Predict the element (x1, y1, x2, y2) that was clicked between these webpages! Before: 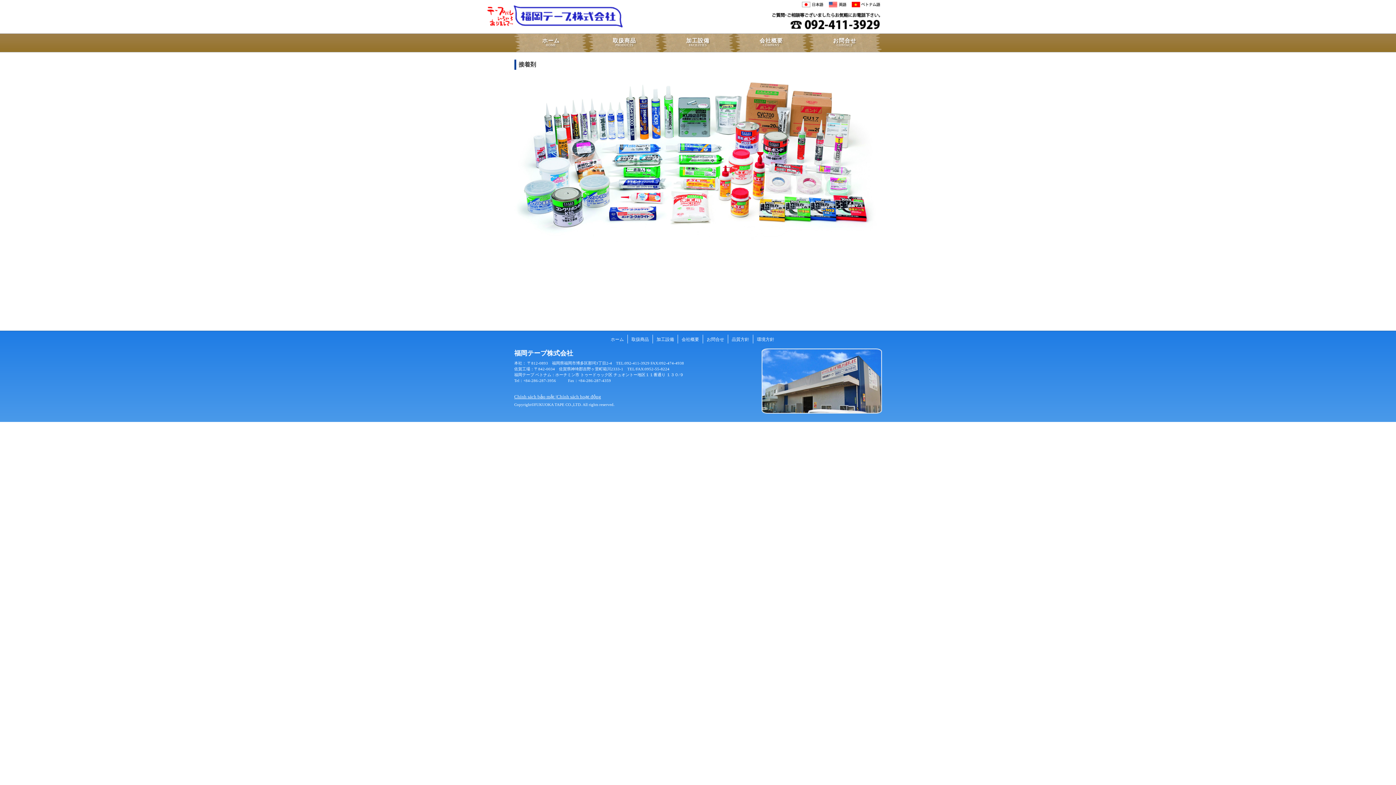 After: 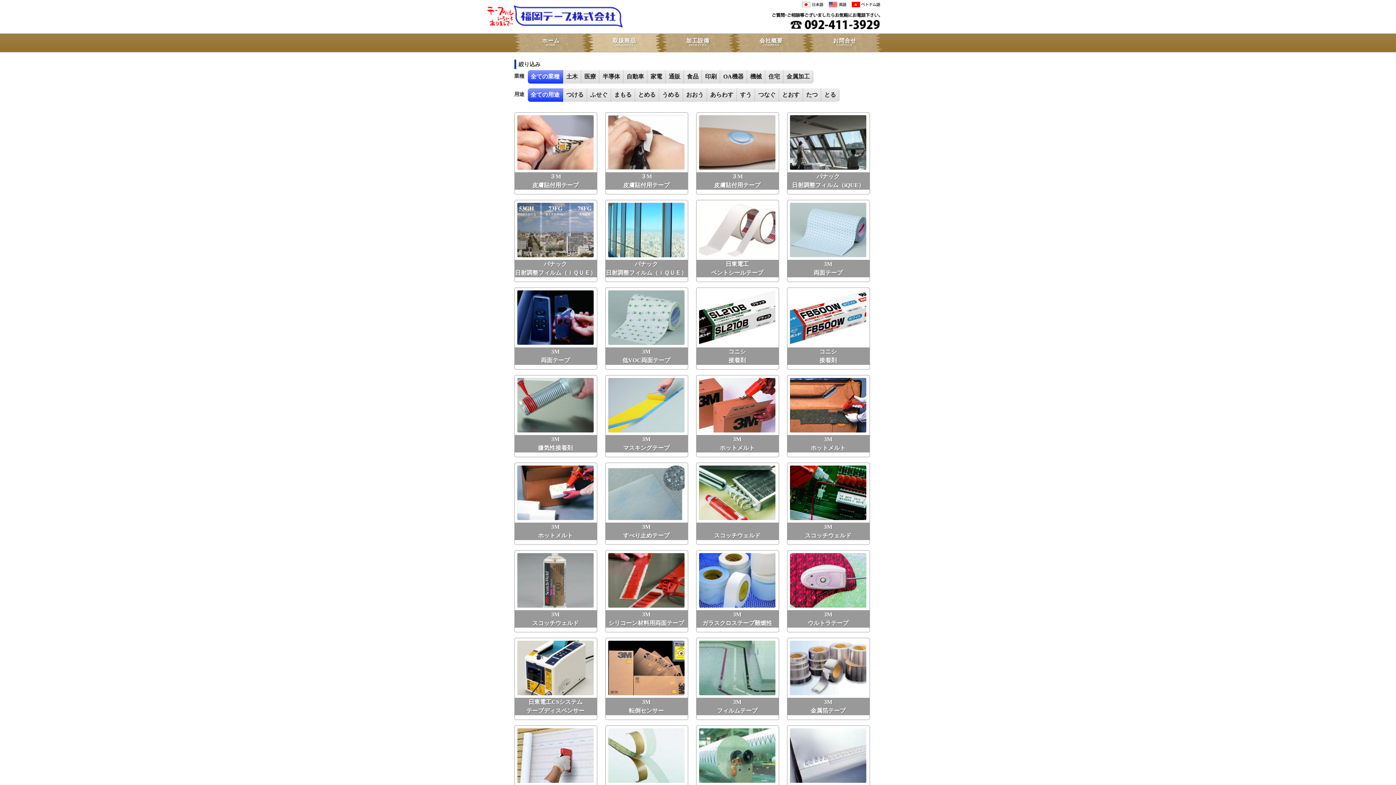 Action: label: 取扱商品 bbox: (631, 337, 649, 342)